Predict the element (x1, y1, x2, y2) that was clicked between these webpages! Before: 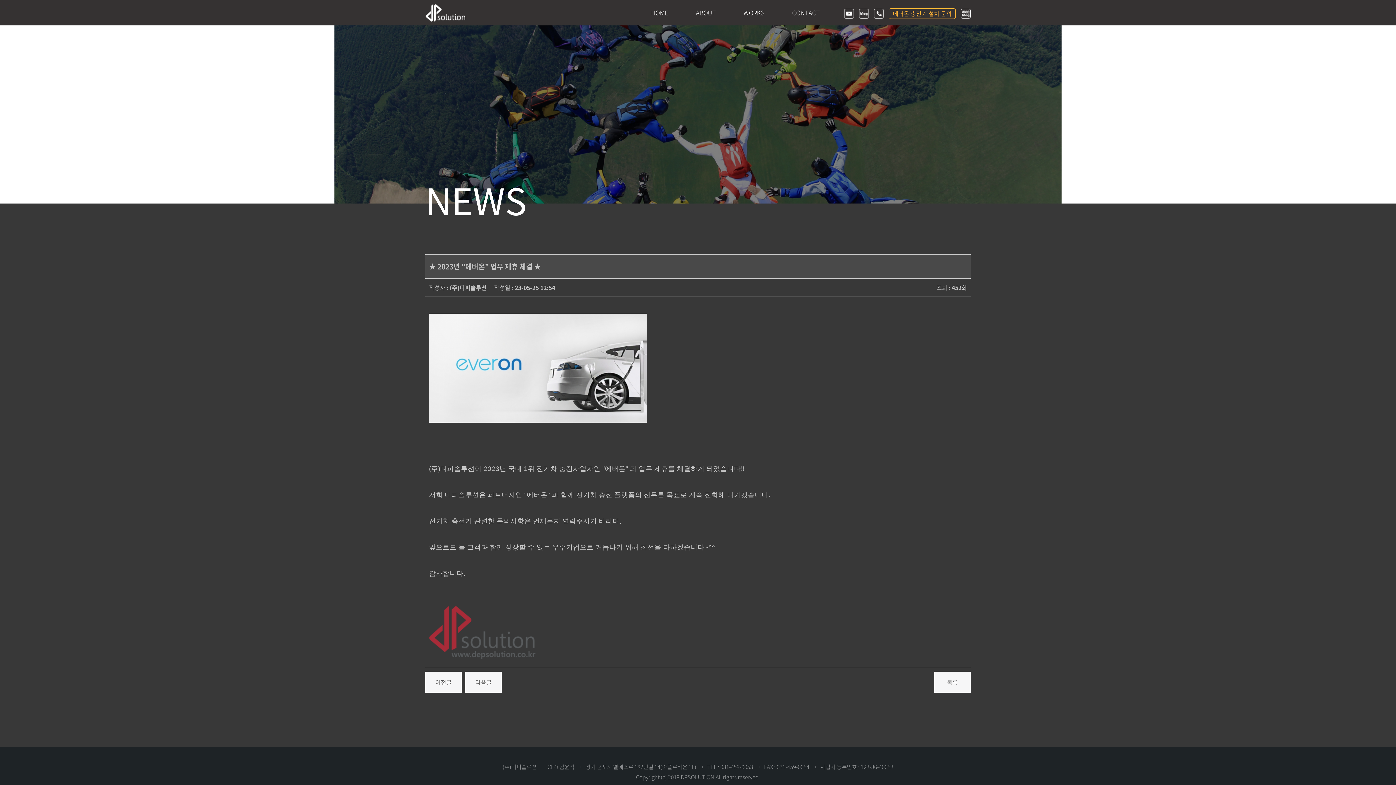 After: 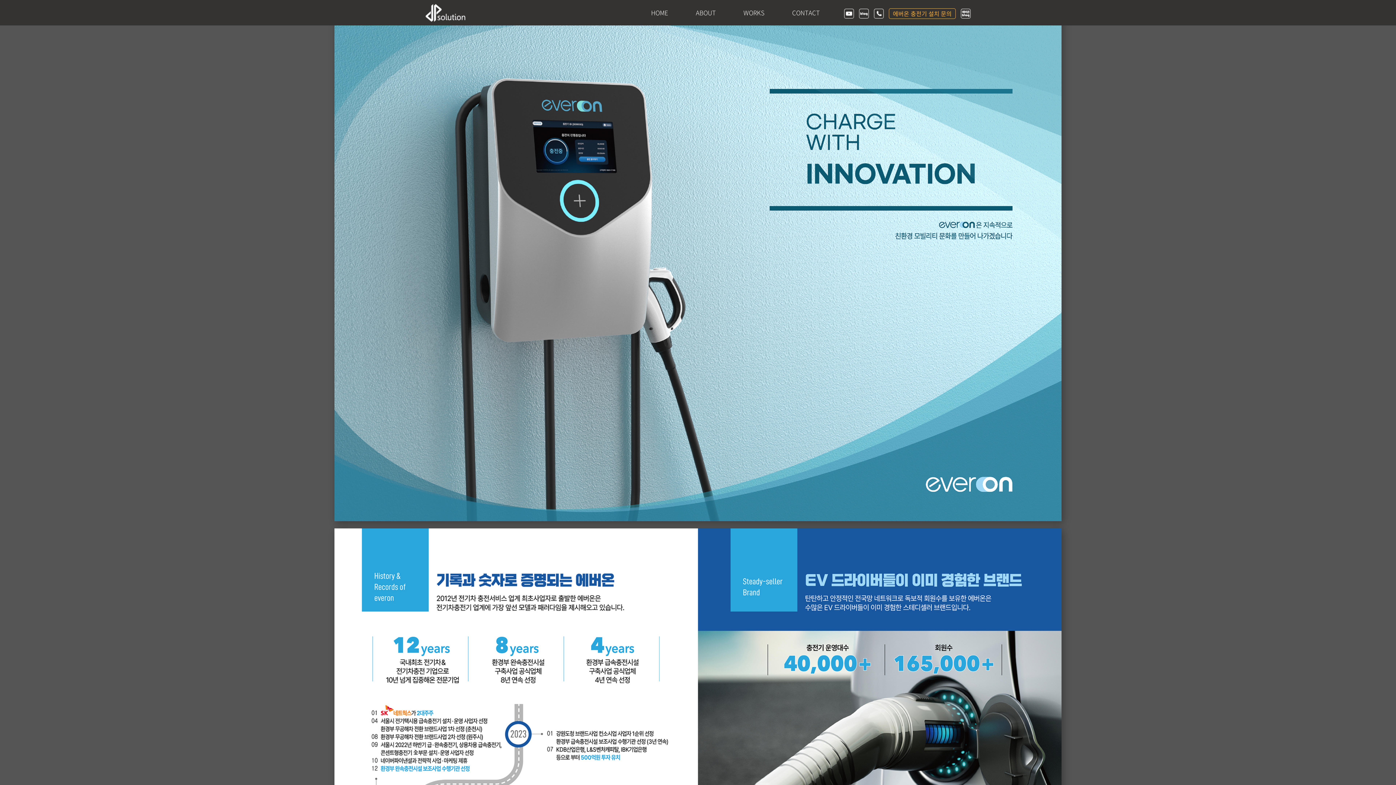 Action: label: 에버온 충전기 설치 문의 bbox: (889, 8, 956, 18)